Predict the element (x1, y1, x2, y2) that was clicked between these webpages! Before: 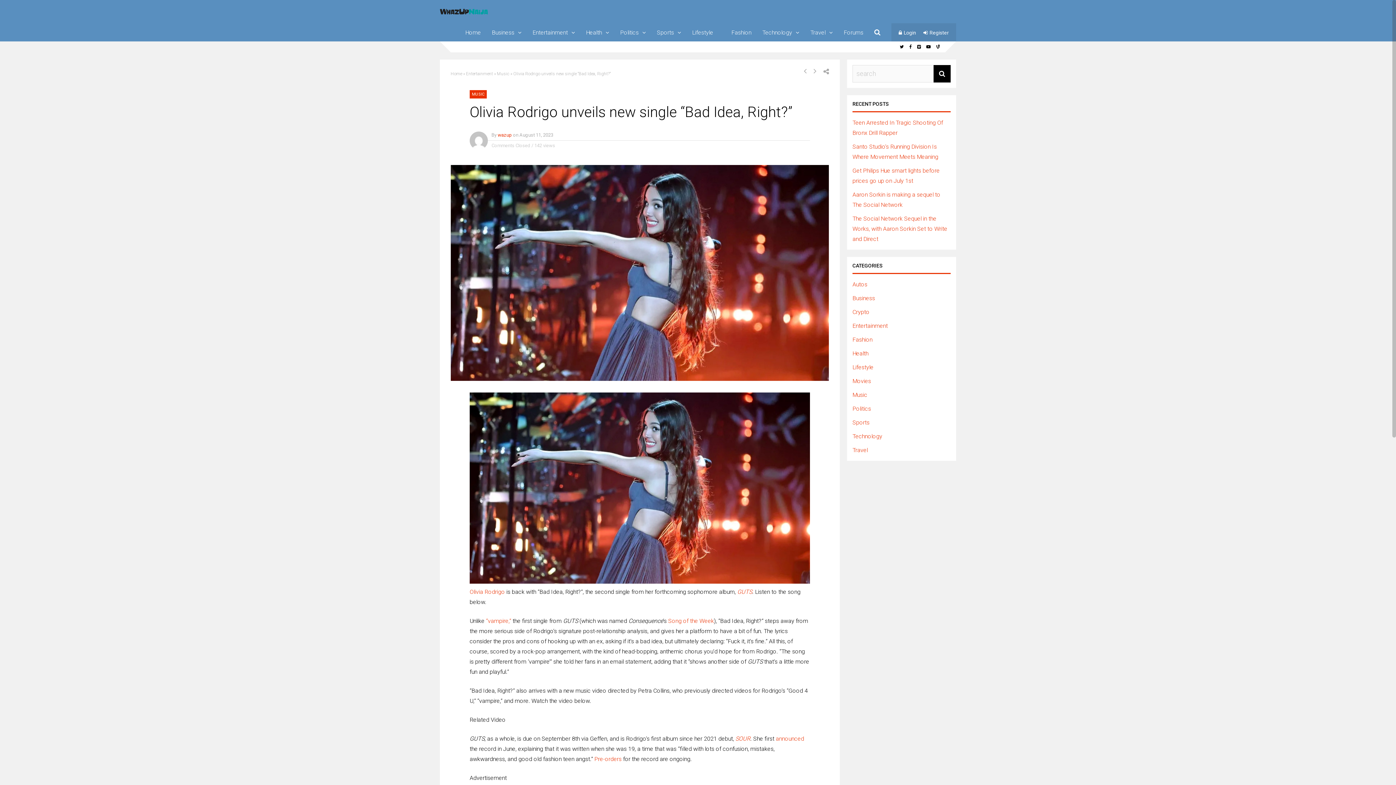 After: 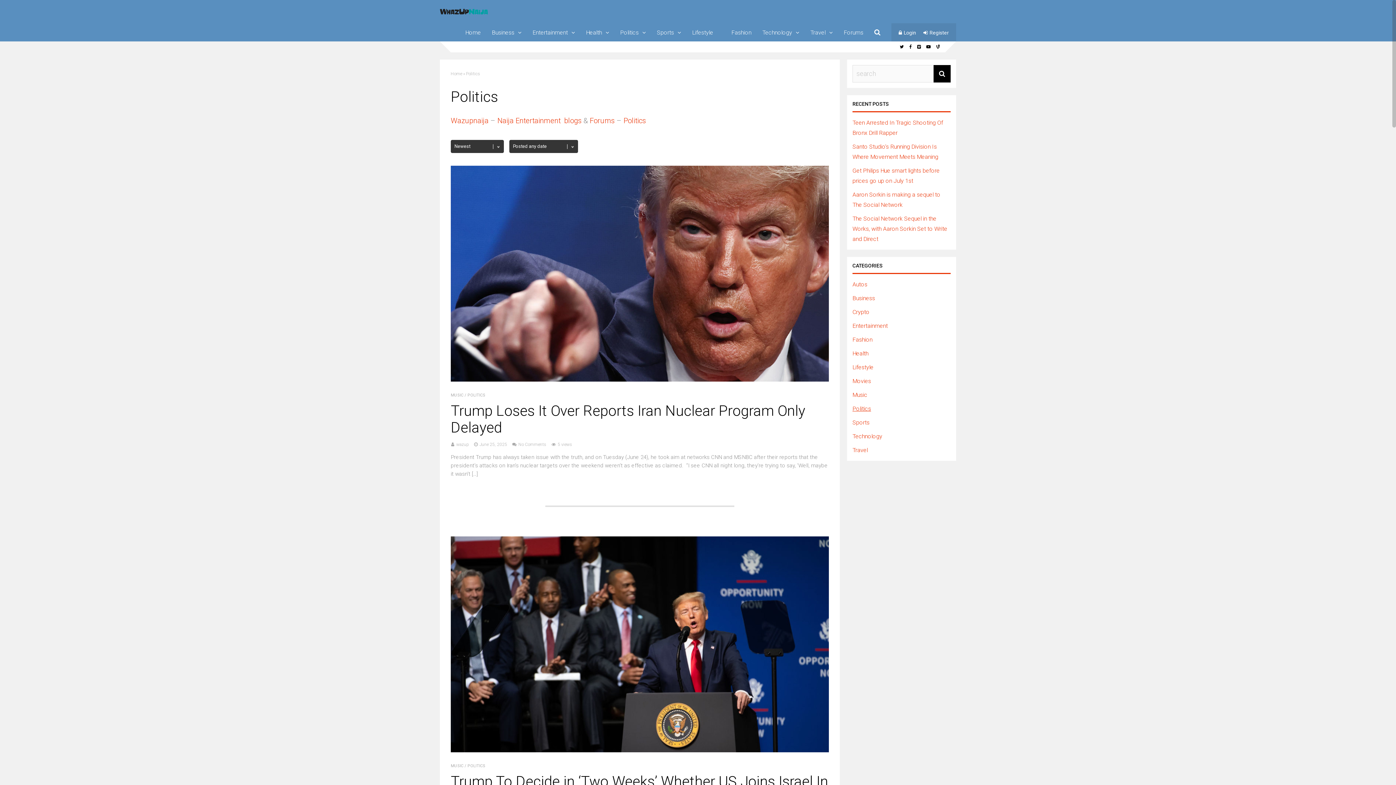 Action: bbox: (852, 405, 871, 412) label: Politics